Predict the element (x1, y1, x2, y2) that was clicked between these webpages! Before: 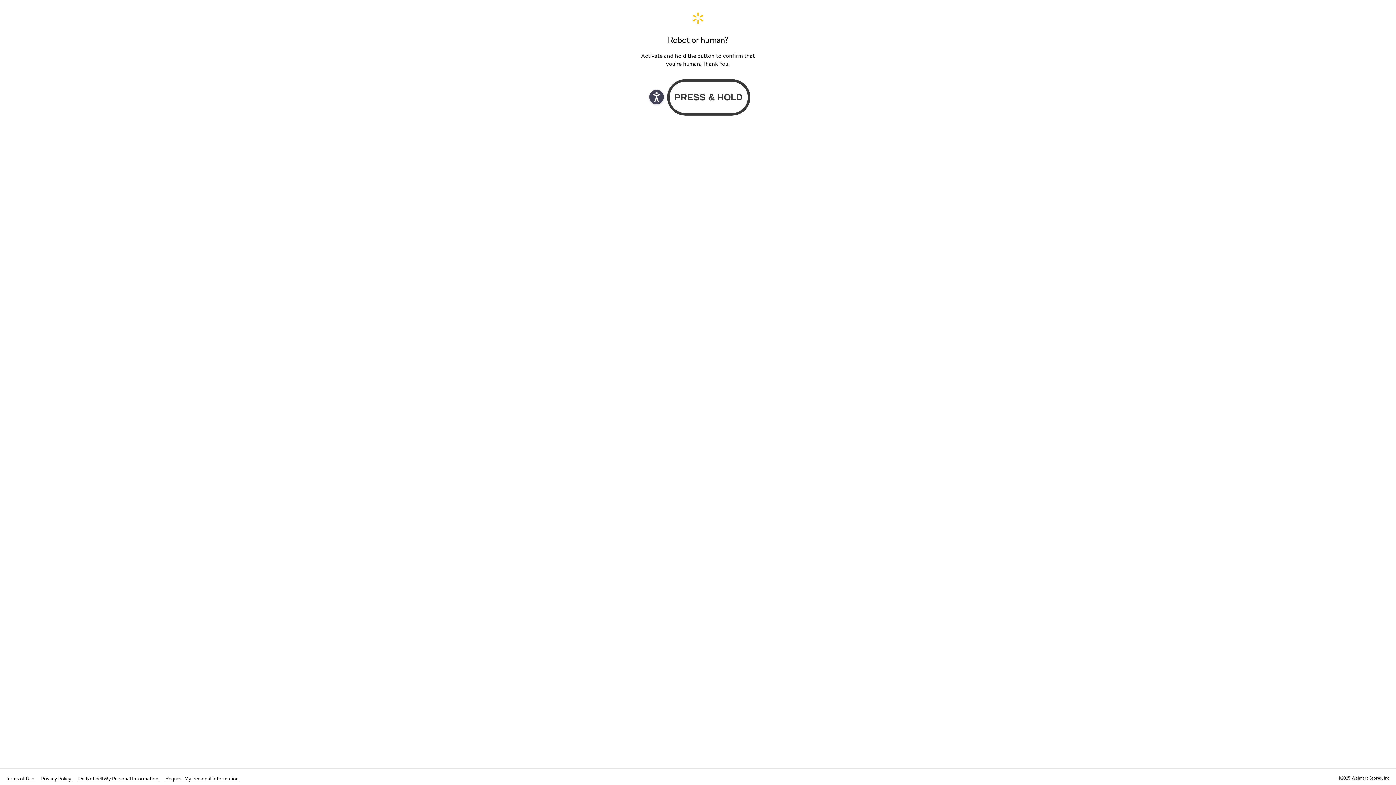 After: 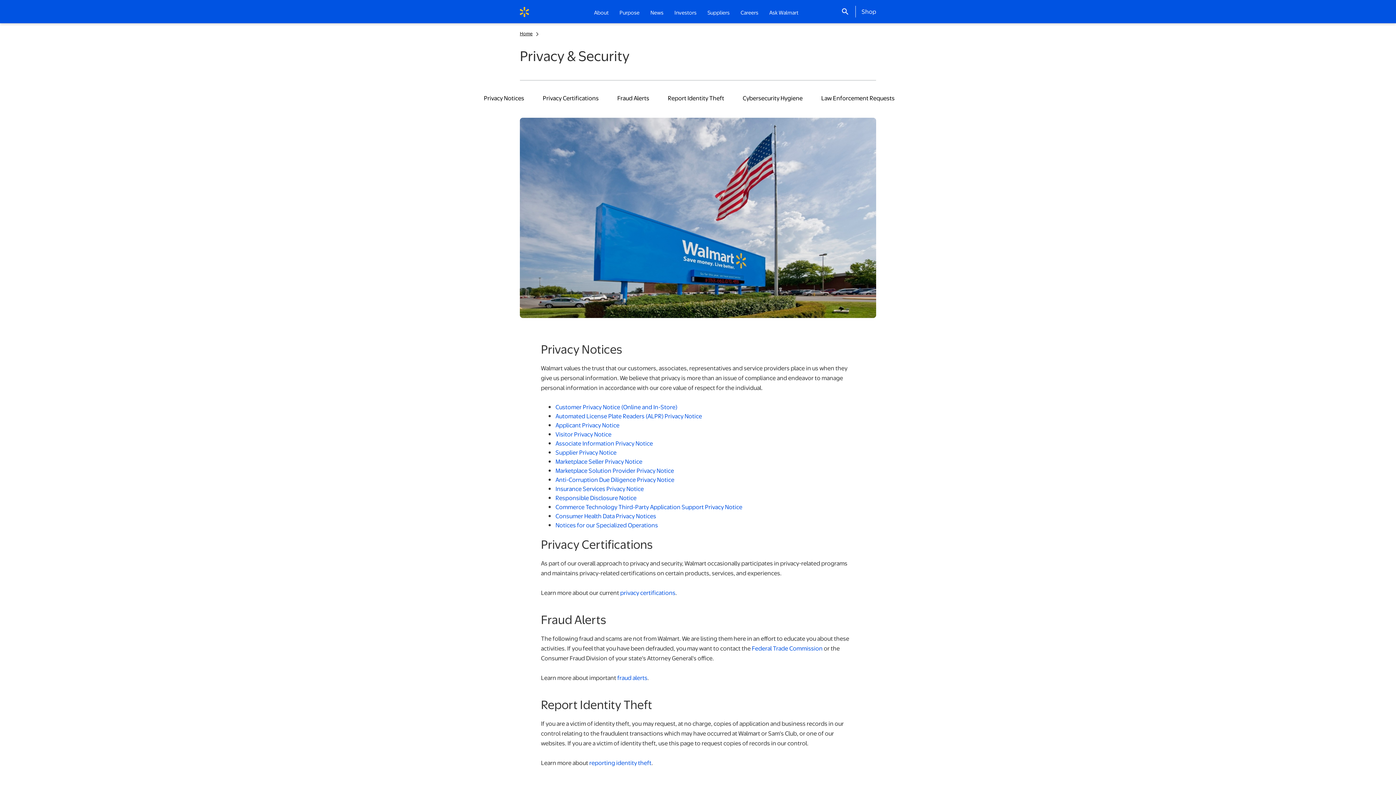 Action: bbox: (41, 775, 72, 782) label: Privacy Policy 